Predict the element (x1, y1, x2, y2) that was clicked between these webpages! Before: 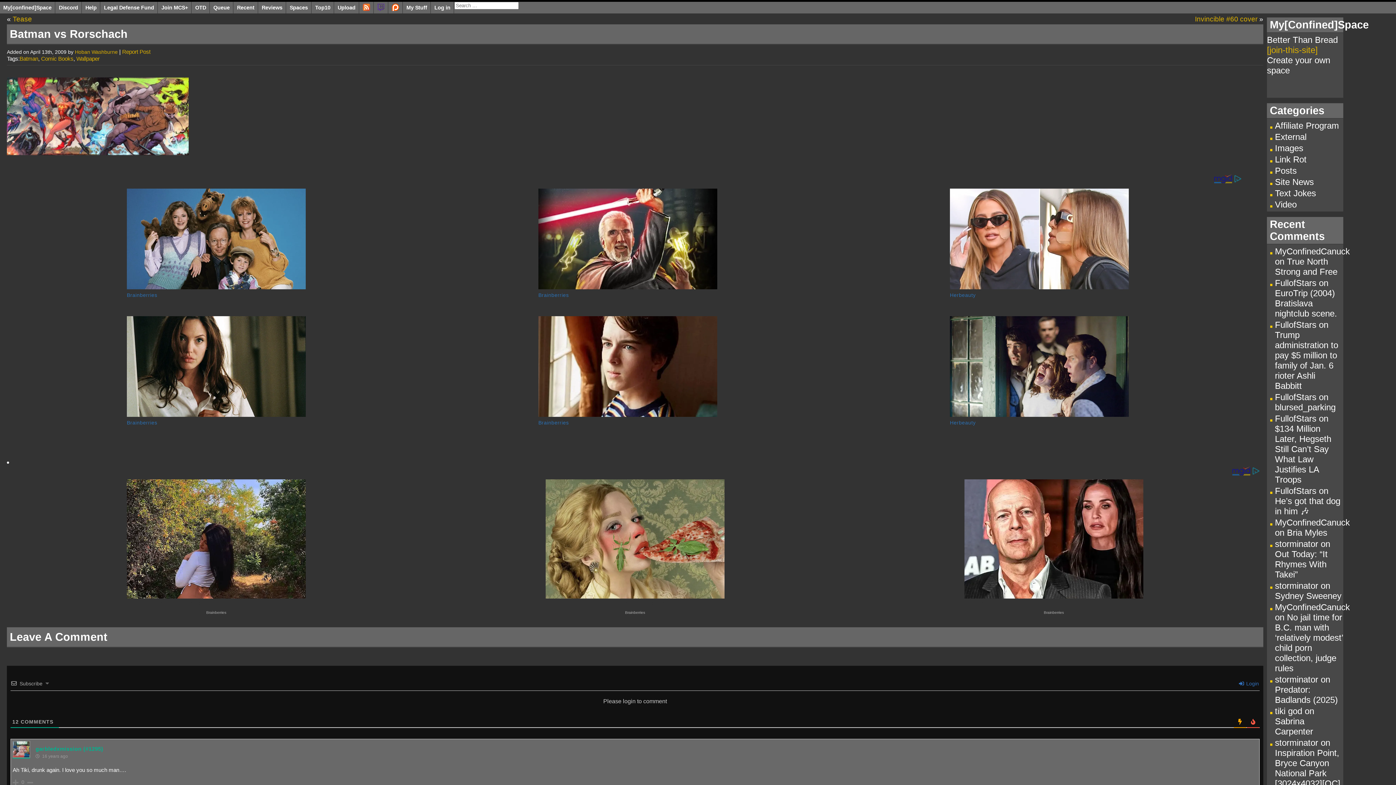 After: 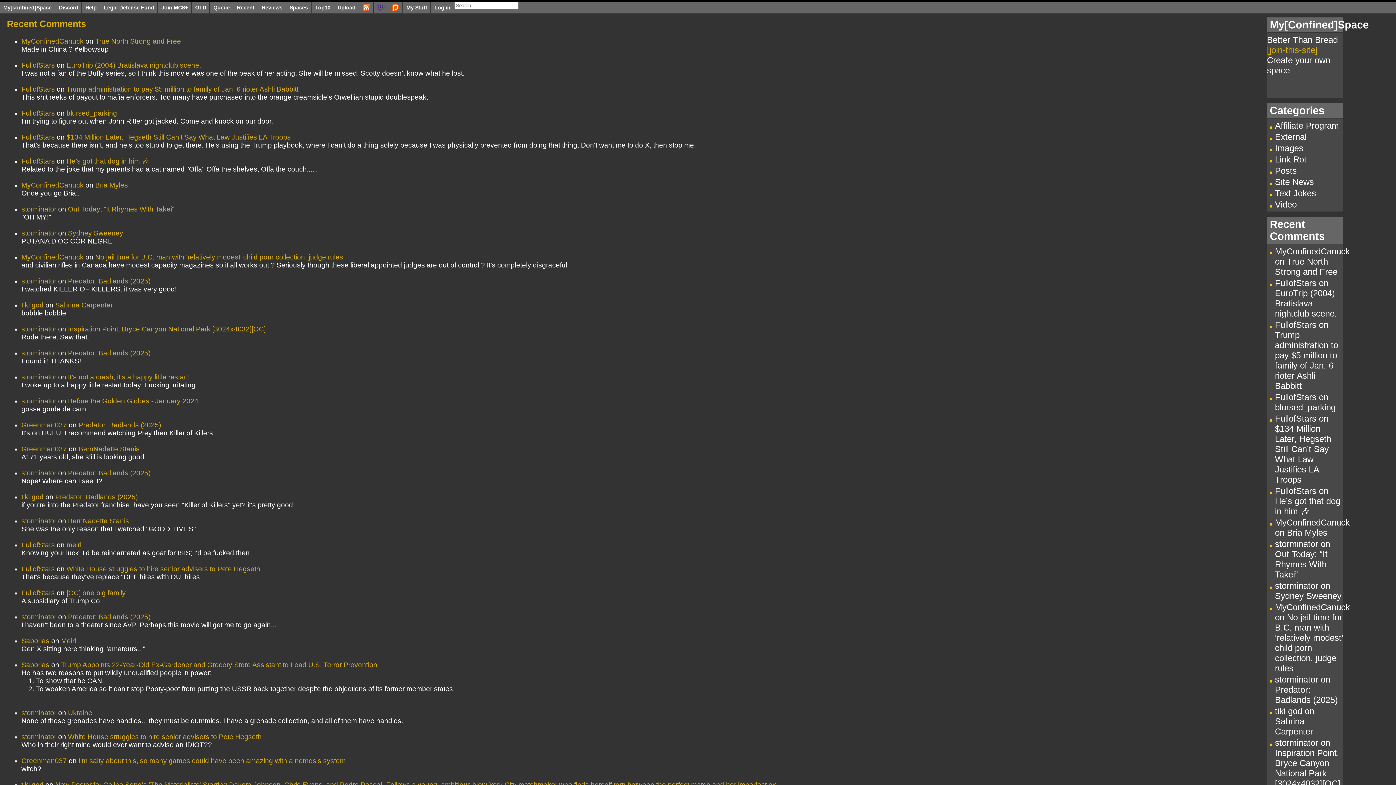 Action: label: Recent Comments bbox: (1270, 218, 1325, 242)